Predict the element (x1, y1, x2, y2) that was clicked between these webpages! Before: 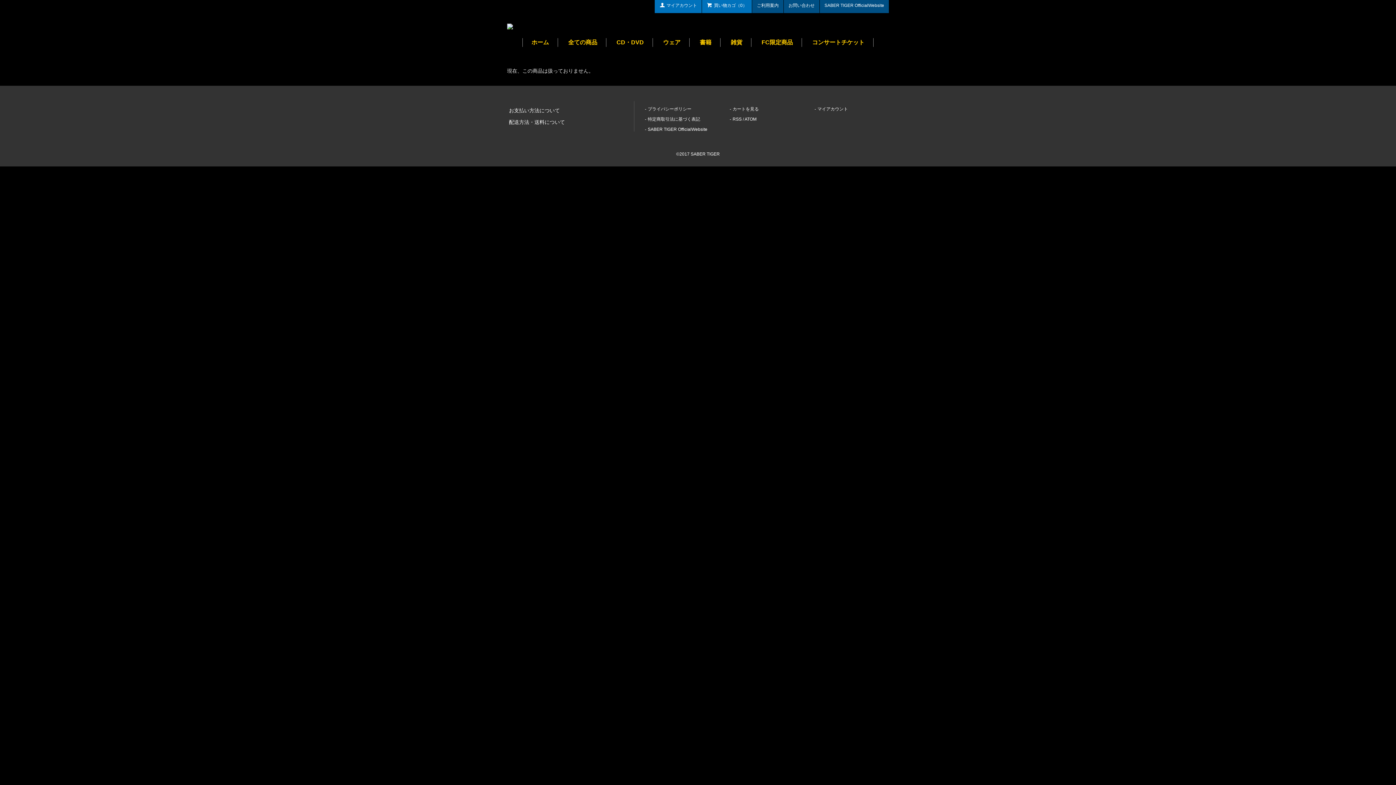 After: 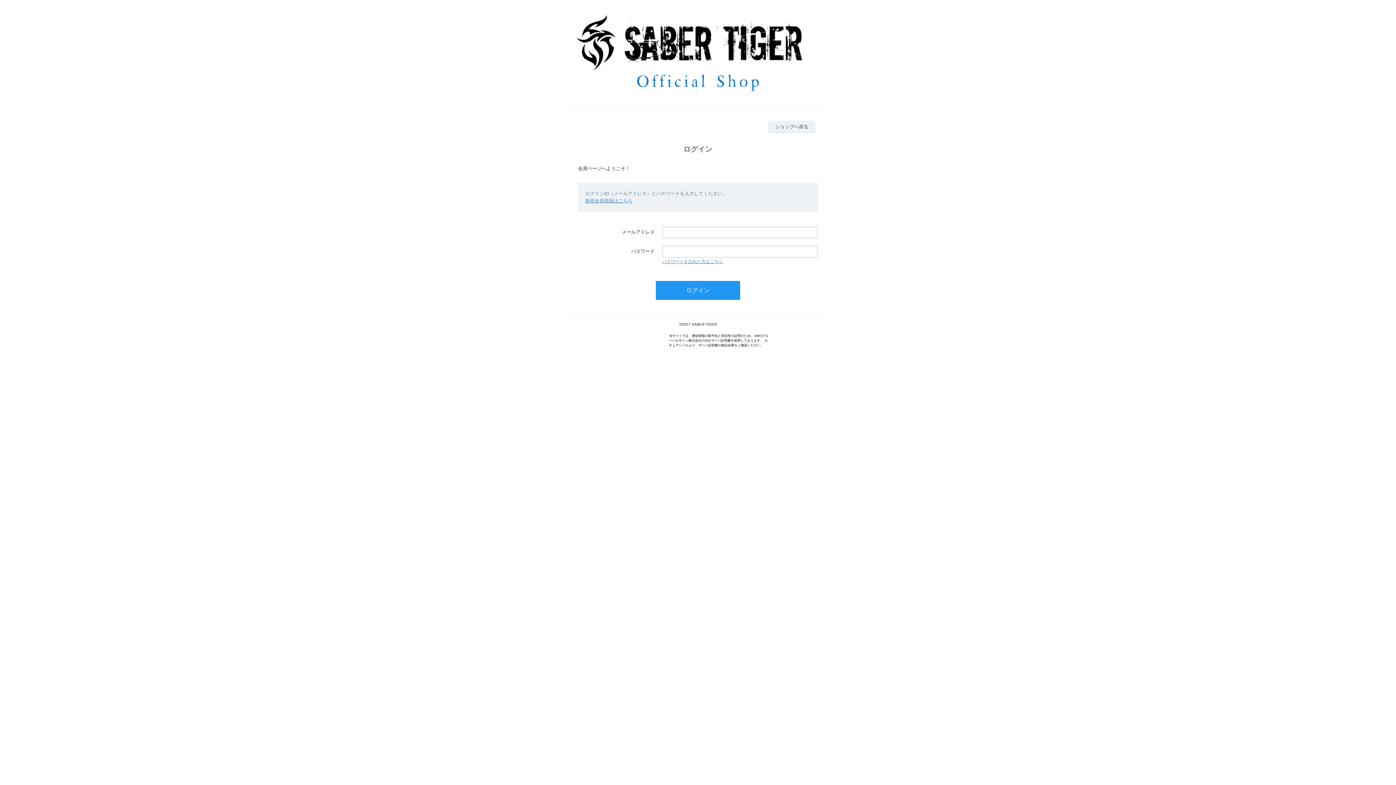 Action: label: マイアカウント bbox: (654, 0, 701, 13)